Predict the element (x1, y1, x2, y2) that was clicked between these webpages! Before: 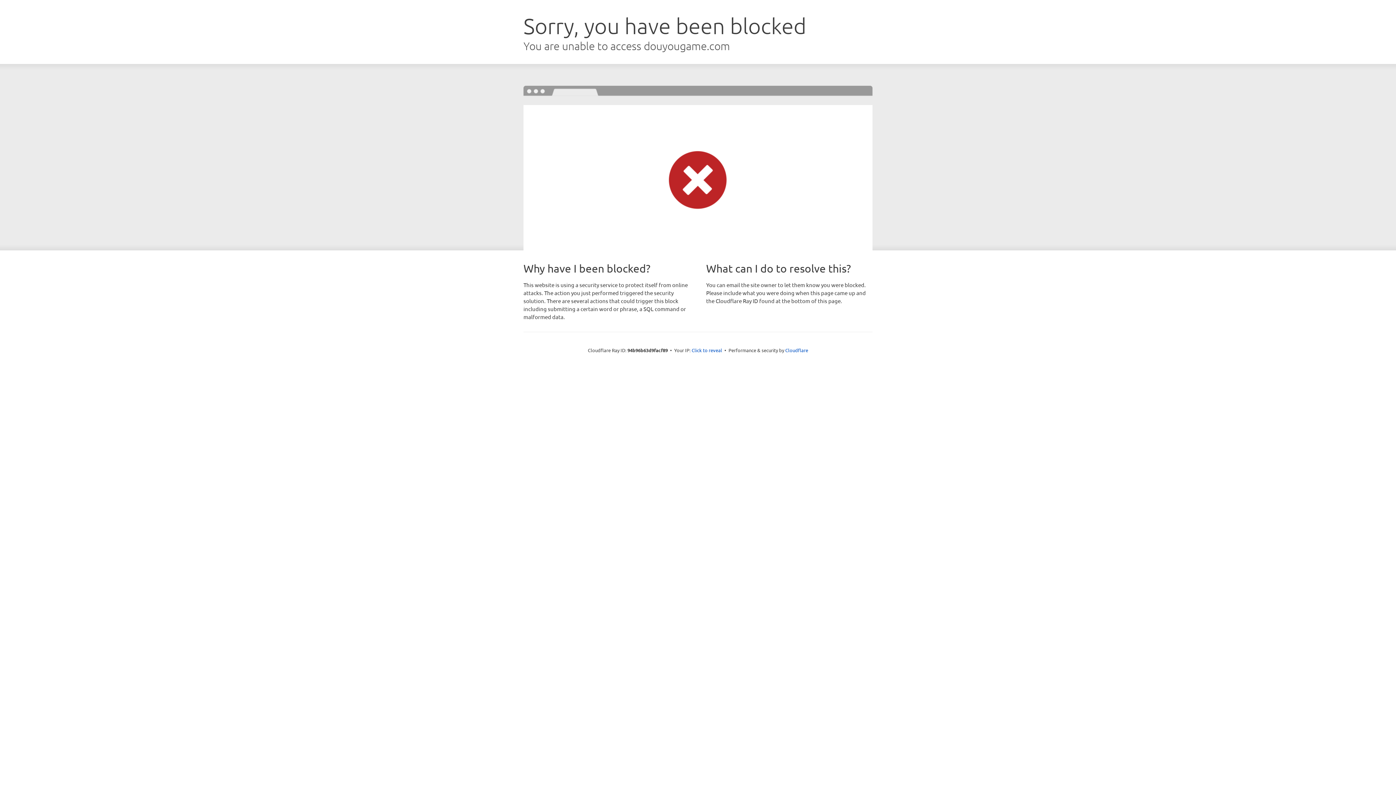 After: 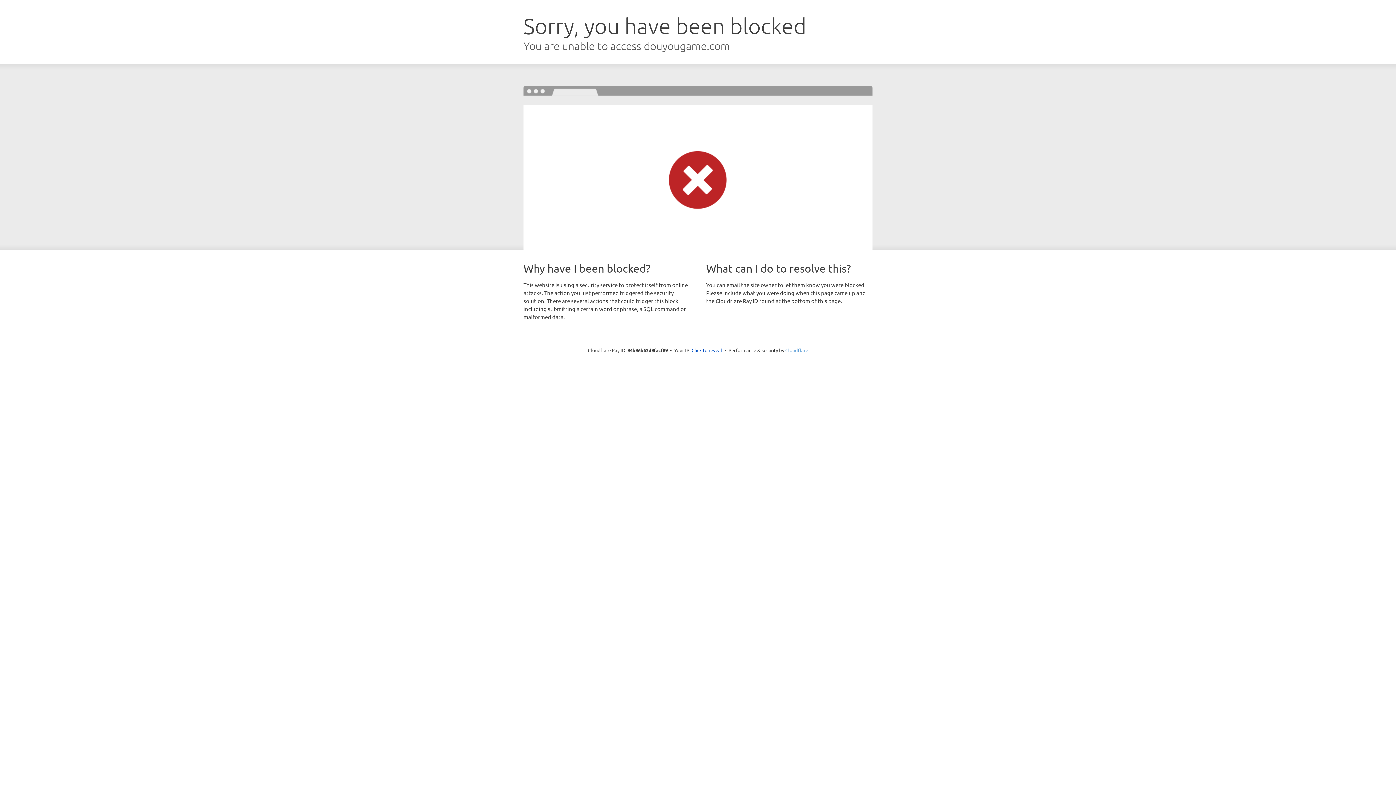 Action: bbox: (785, 347, 808, 353) label: Cloudflare